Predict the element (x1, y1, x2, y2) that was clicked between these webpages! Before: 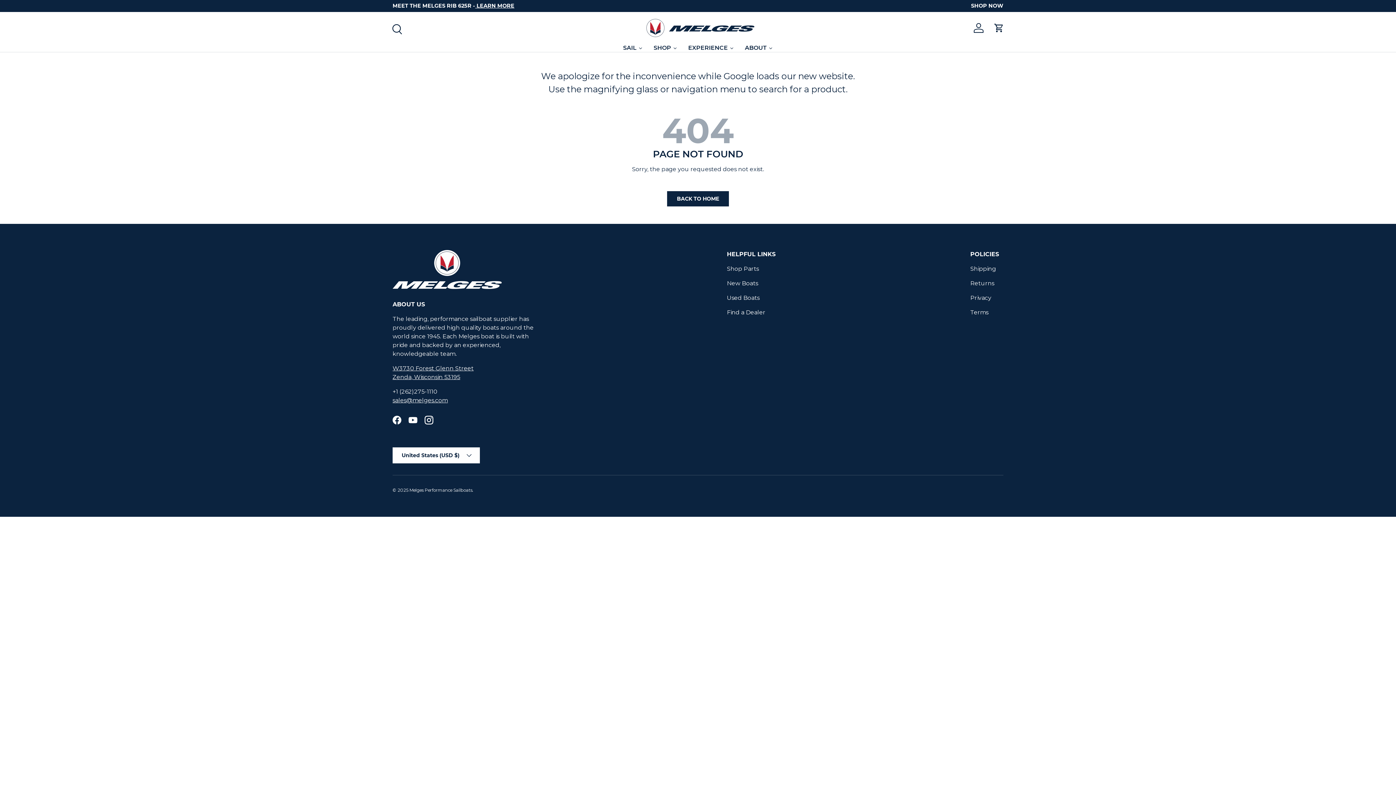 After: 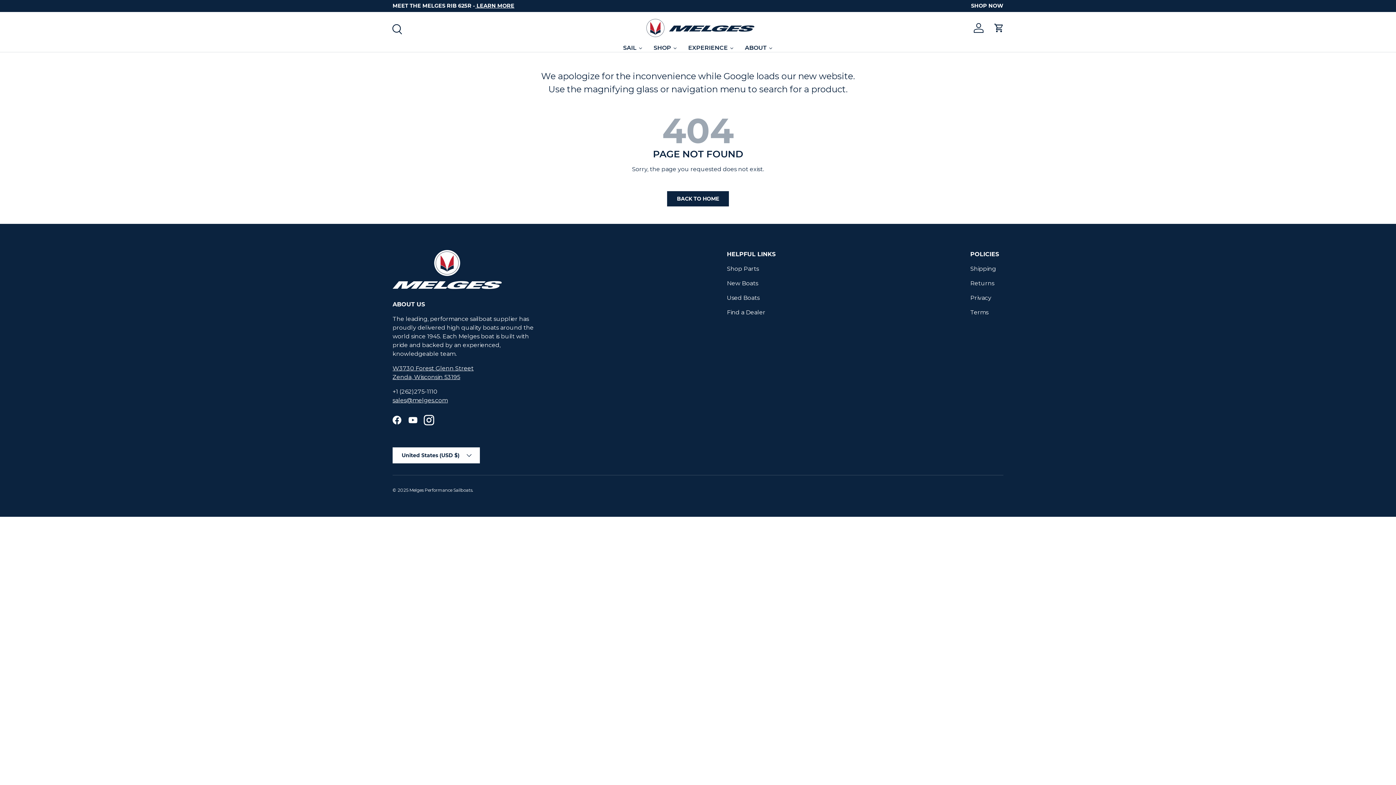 Action: bbox: (421, 412, 437, 428) label: Instagram